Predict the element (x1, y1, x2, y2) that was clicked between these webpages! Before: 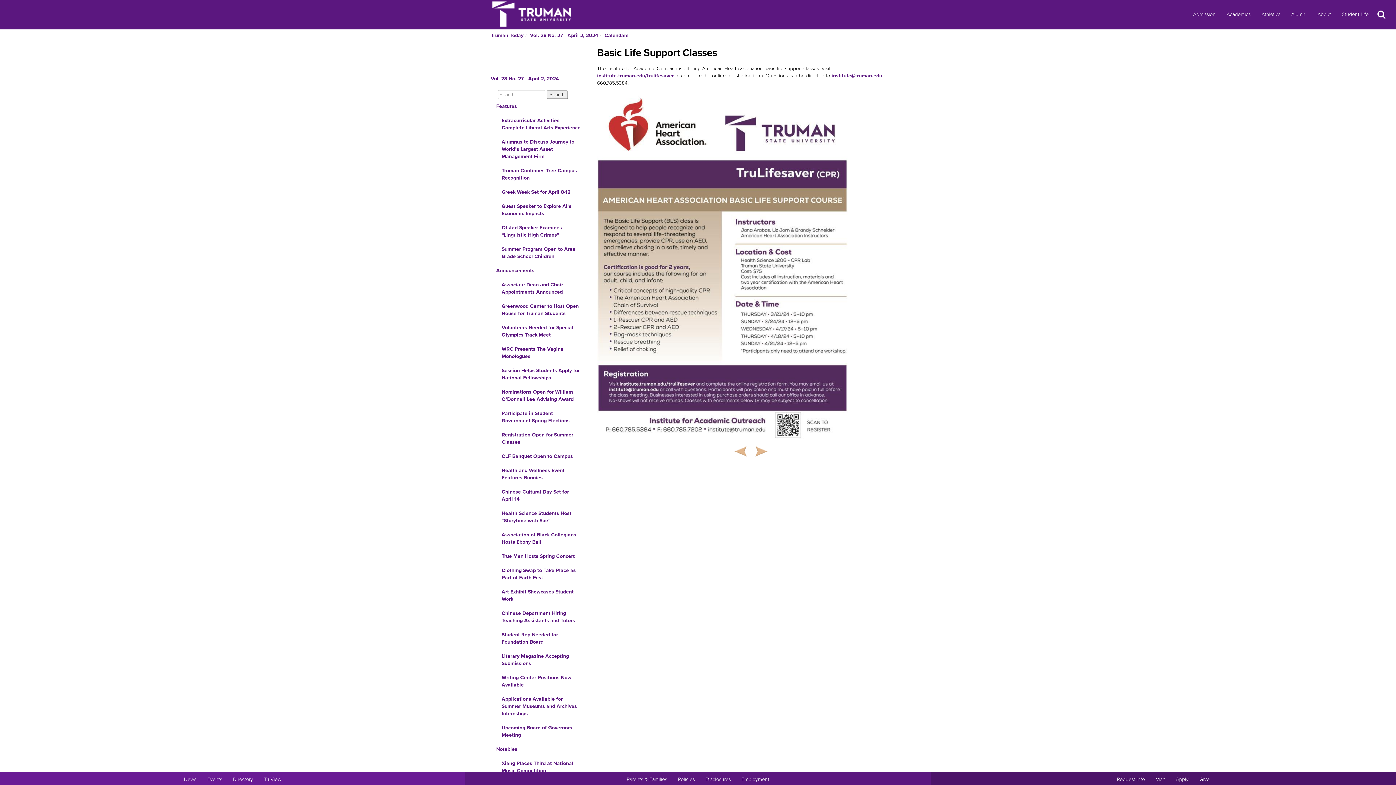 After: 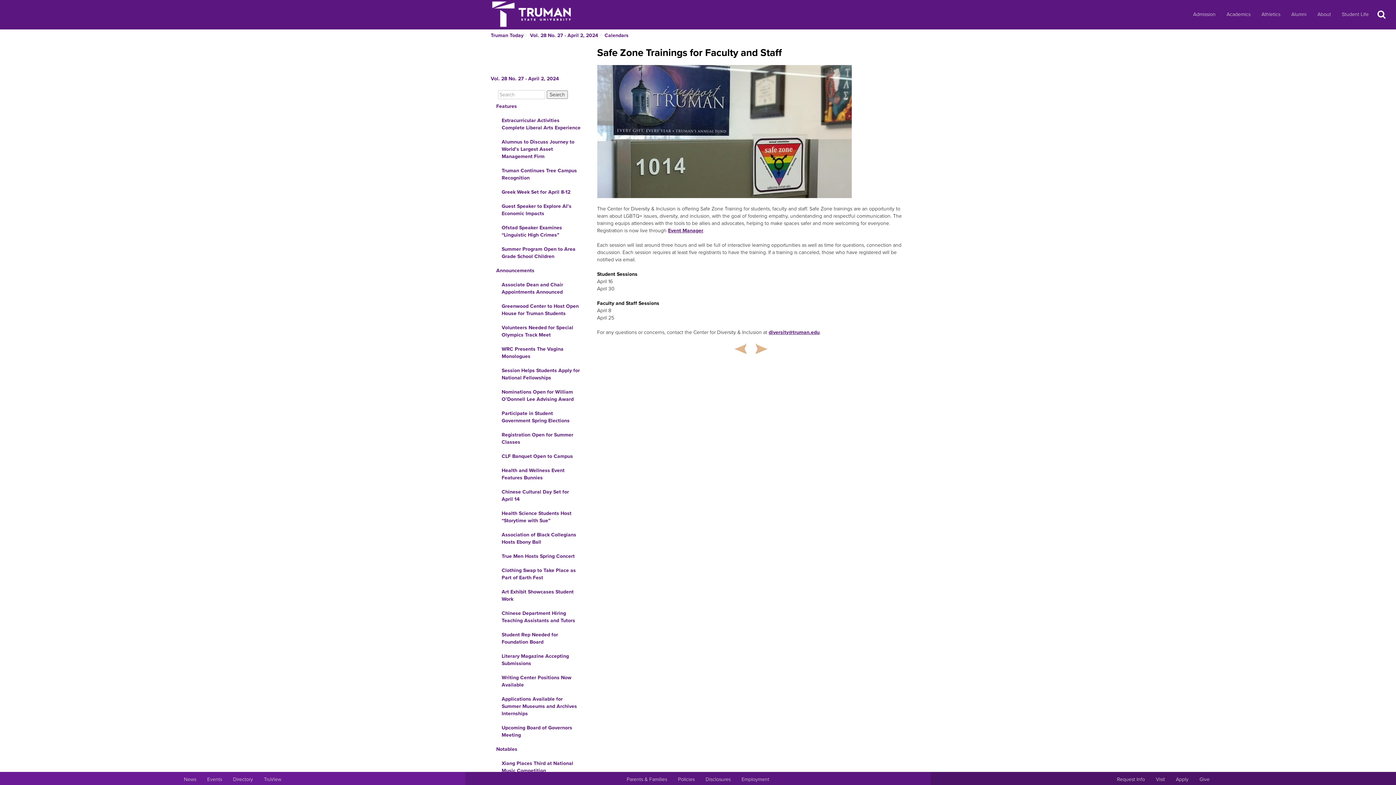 Action: bbox: (752, 447, 771, 454)